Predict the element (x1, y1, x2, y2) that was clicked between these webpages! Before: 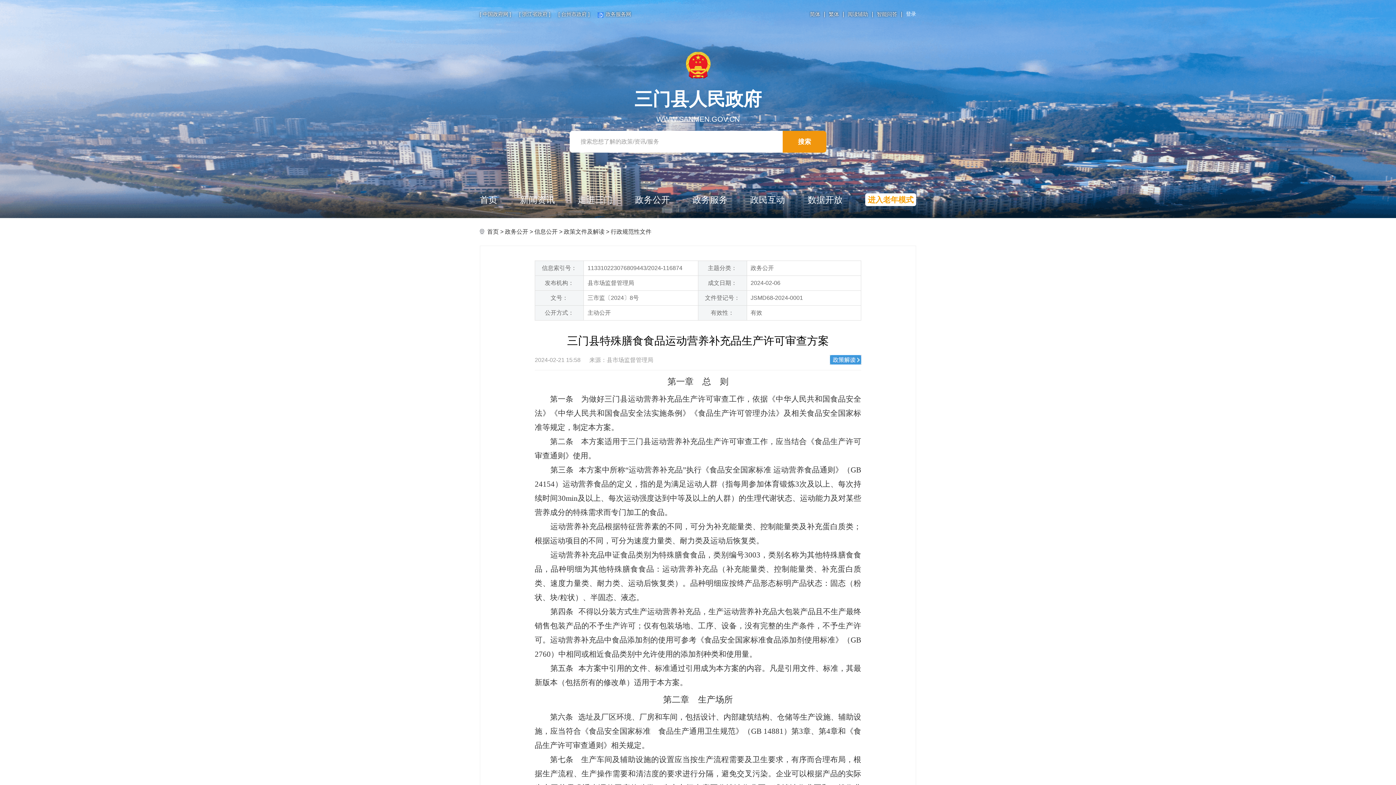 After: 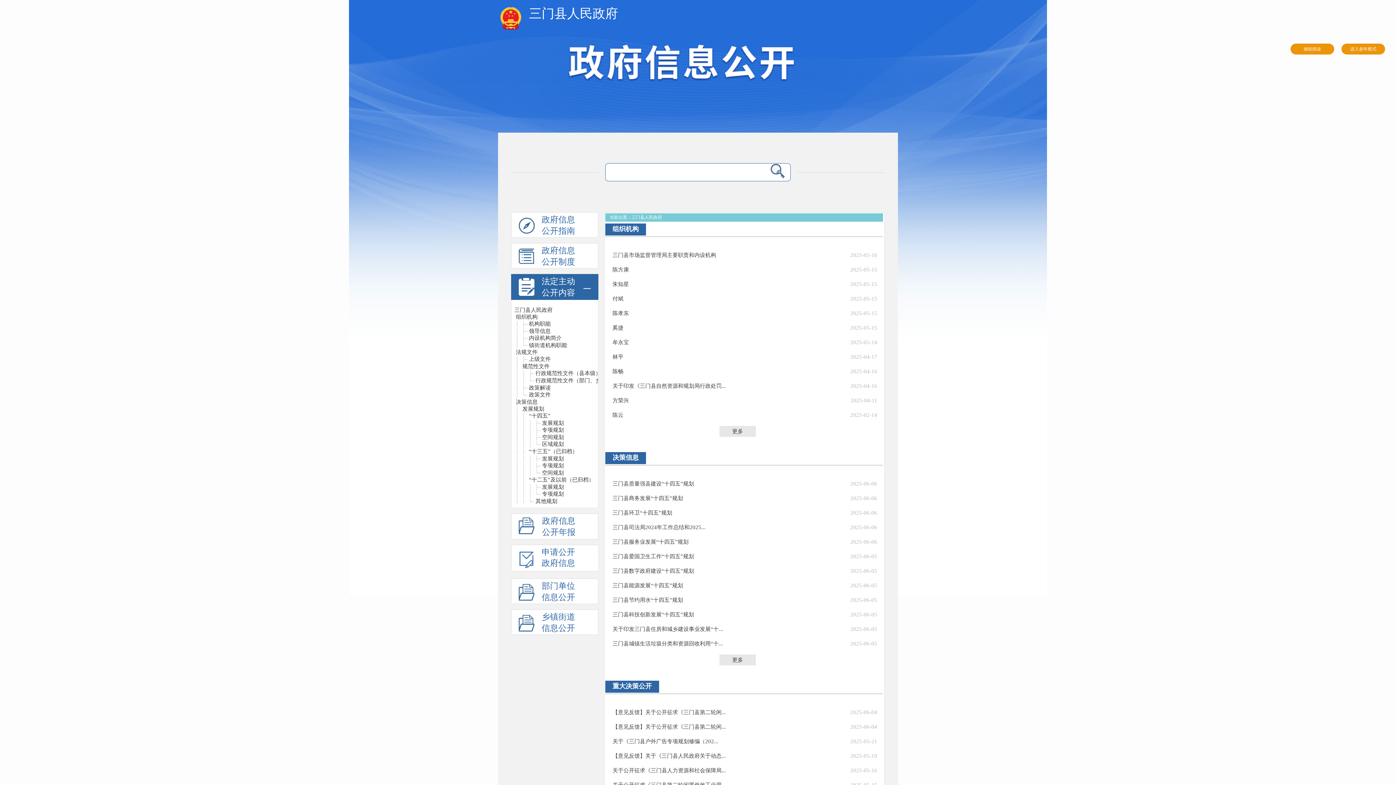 Action: label: 信息公开 bbox: (534, 228, 557, 234)